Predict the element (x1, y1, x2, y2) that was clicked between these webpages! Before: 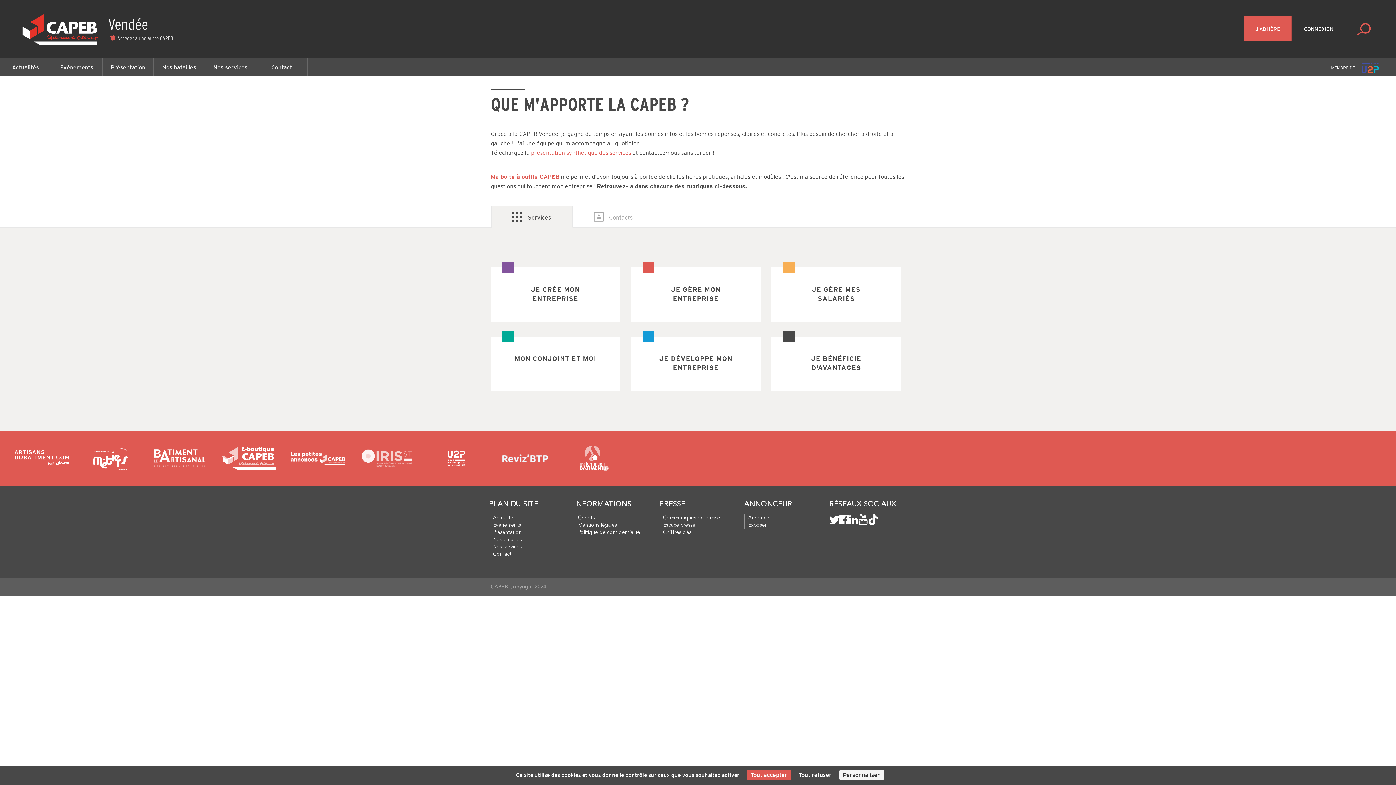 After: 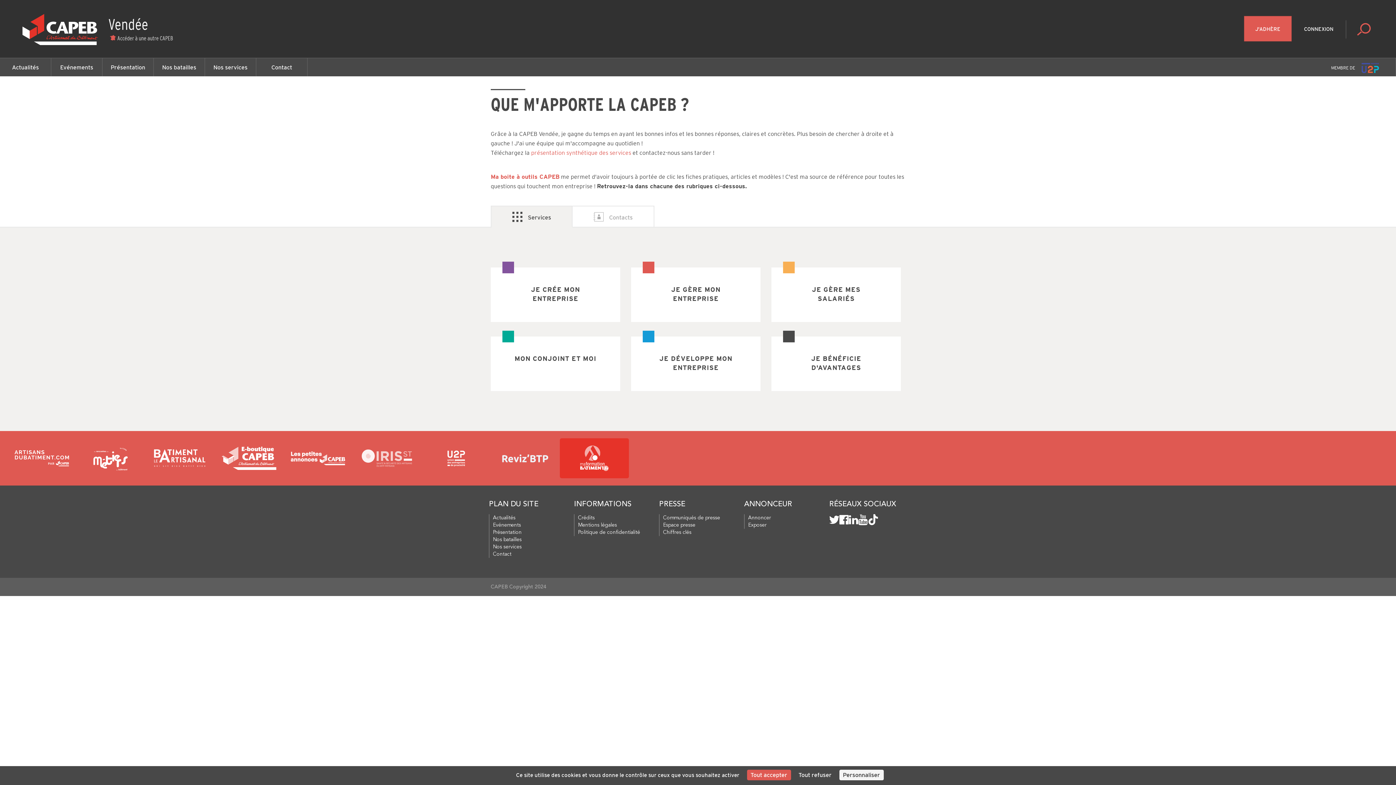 Action: bbox: (567, 445, 621, 471)